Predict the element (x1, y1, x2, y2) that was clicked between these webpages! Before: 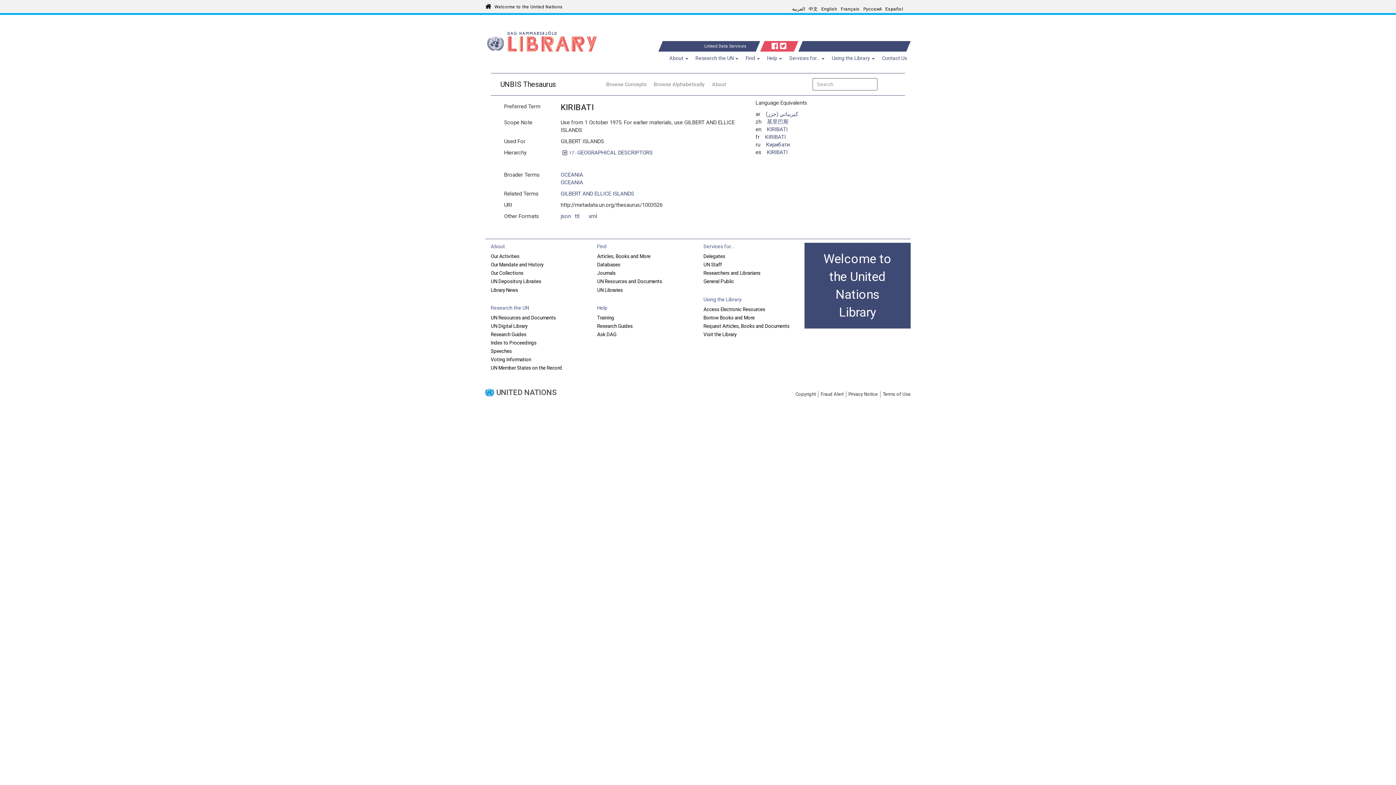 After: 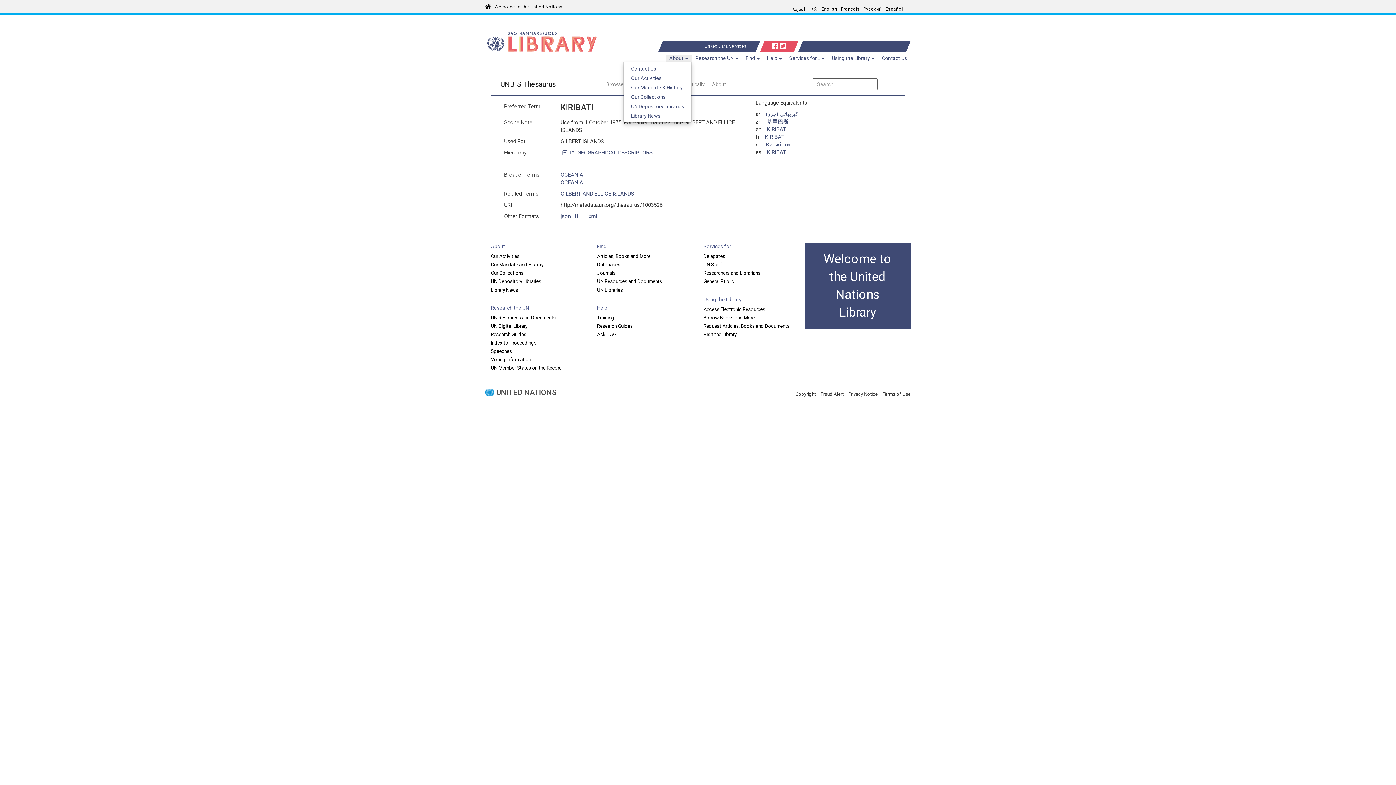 Action: bbox: (665, 54, 692, 61) label: About 